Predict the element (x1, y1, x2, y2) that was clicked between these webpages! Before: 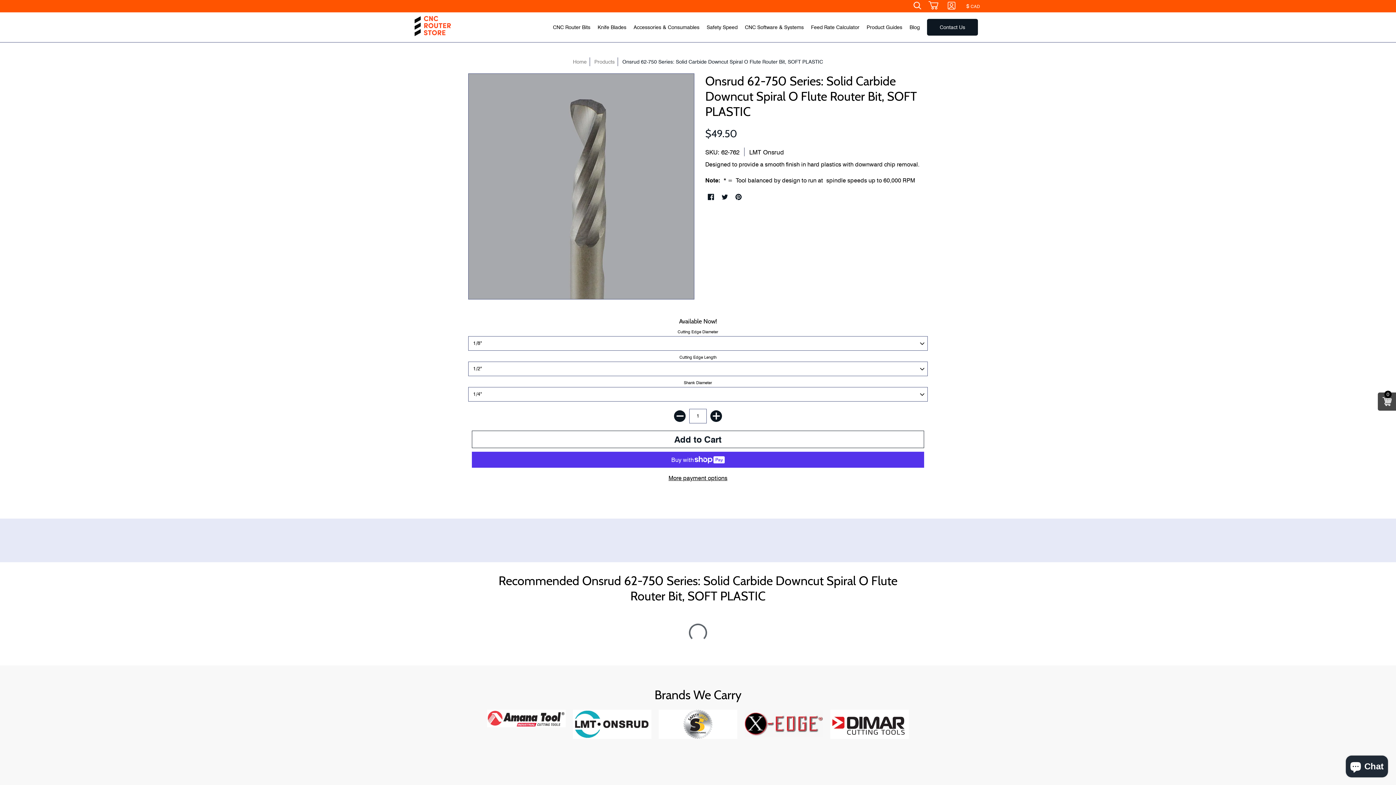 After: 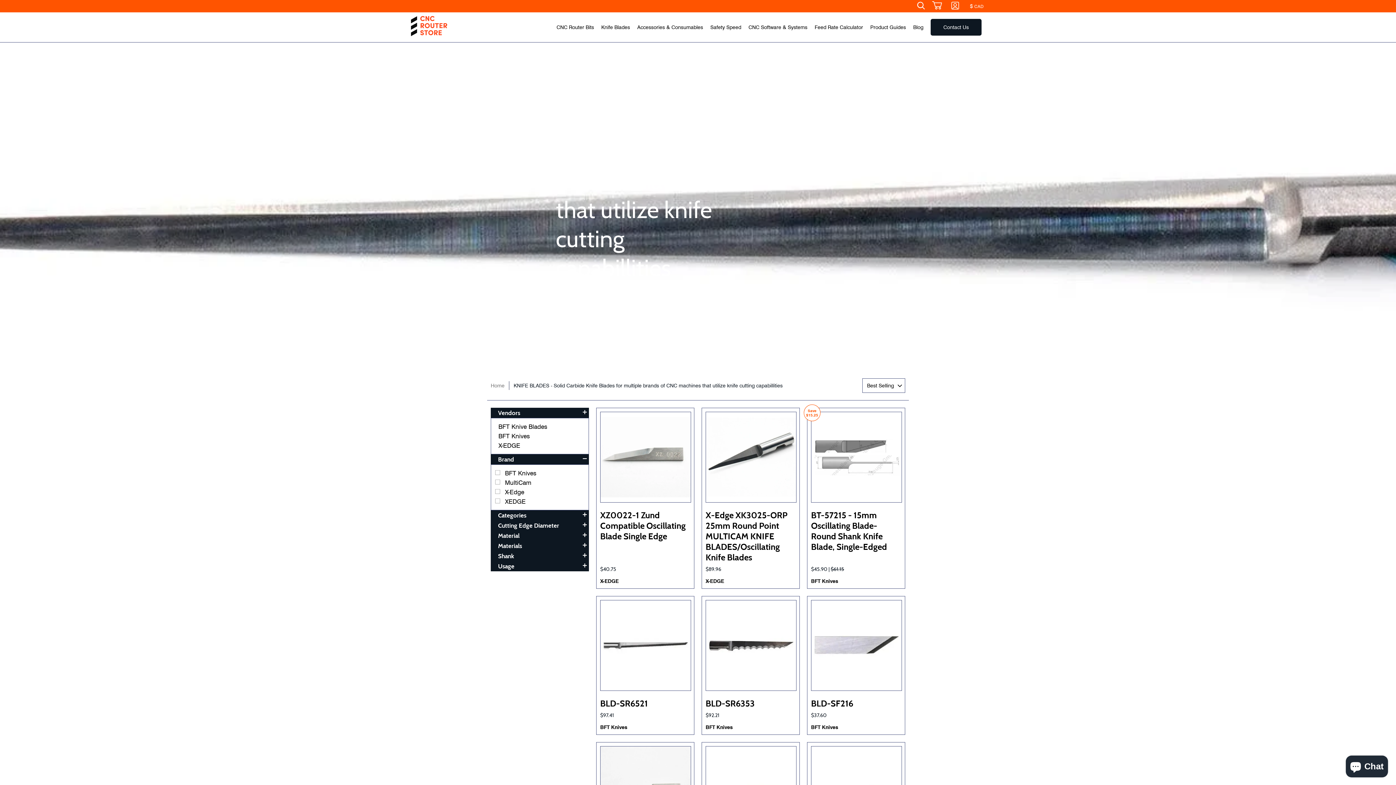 Action: bbox: (744, 710, 823, 737)